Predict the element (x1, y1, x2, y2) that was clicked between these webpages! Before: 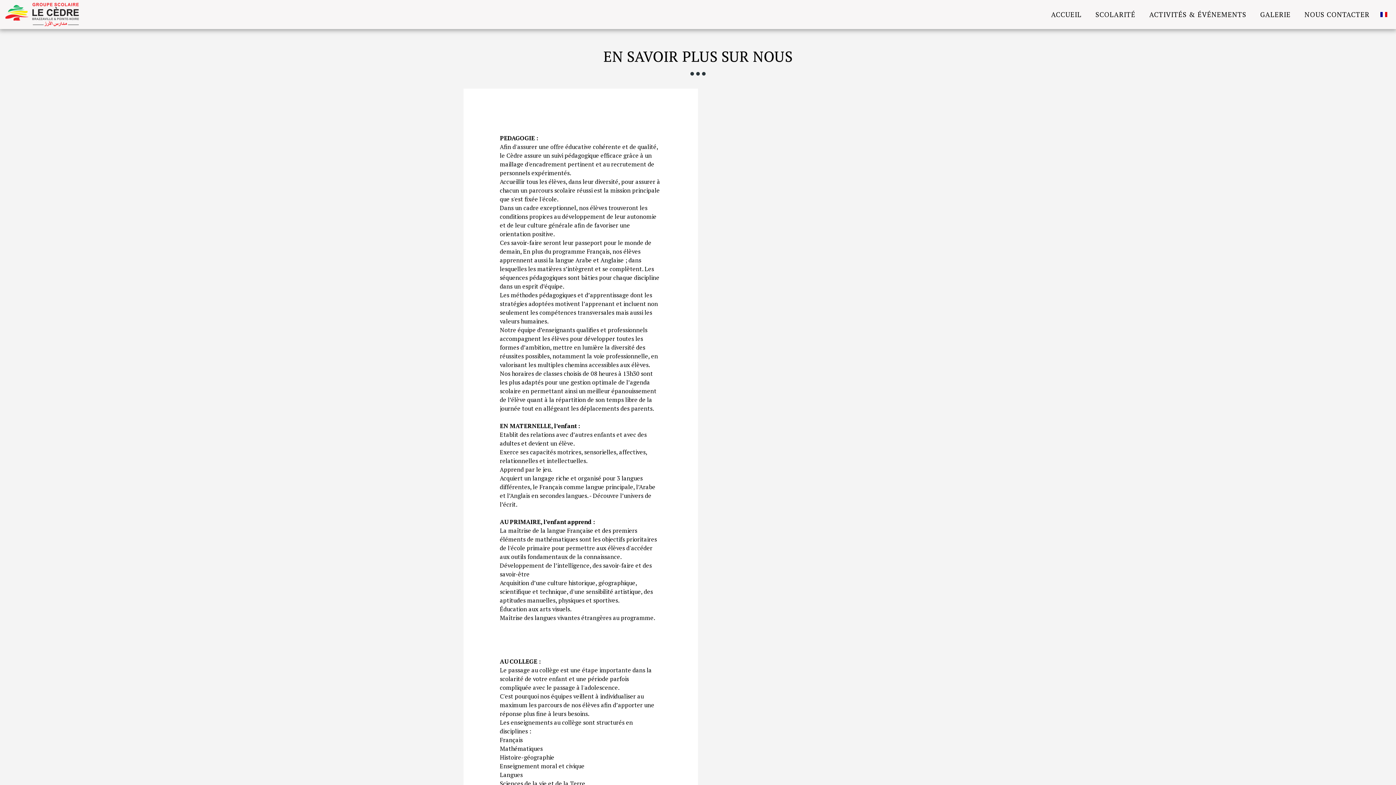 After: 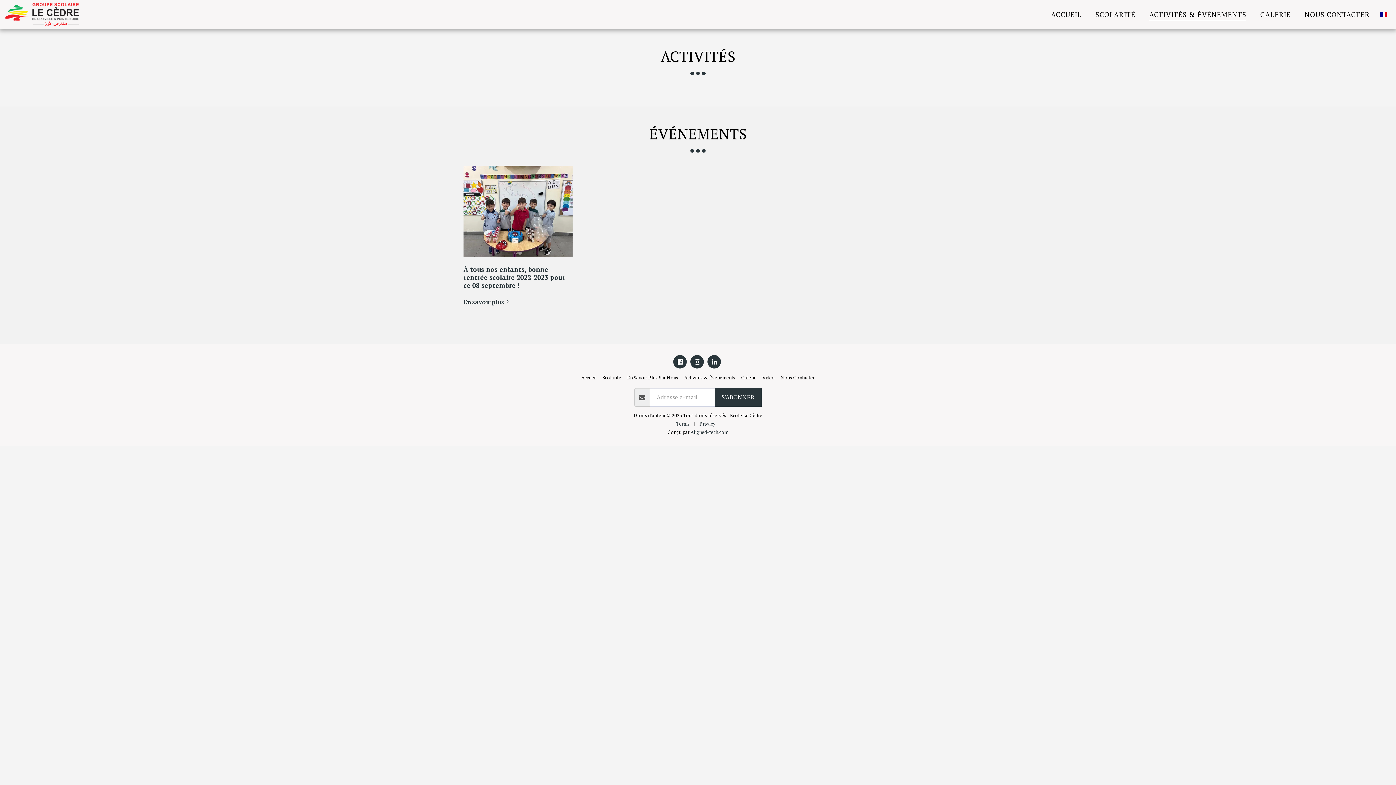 Action: label: ACTIVITÉS & ÉVÉNEMENTS bbox: (1143, 7, 1252, 21)